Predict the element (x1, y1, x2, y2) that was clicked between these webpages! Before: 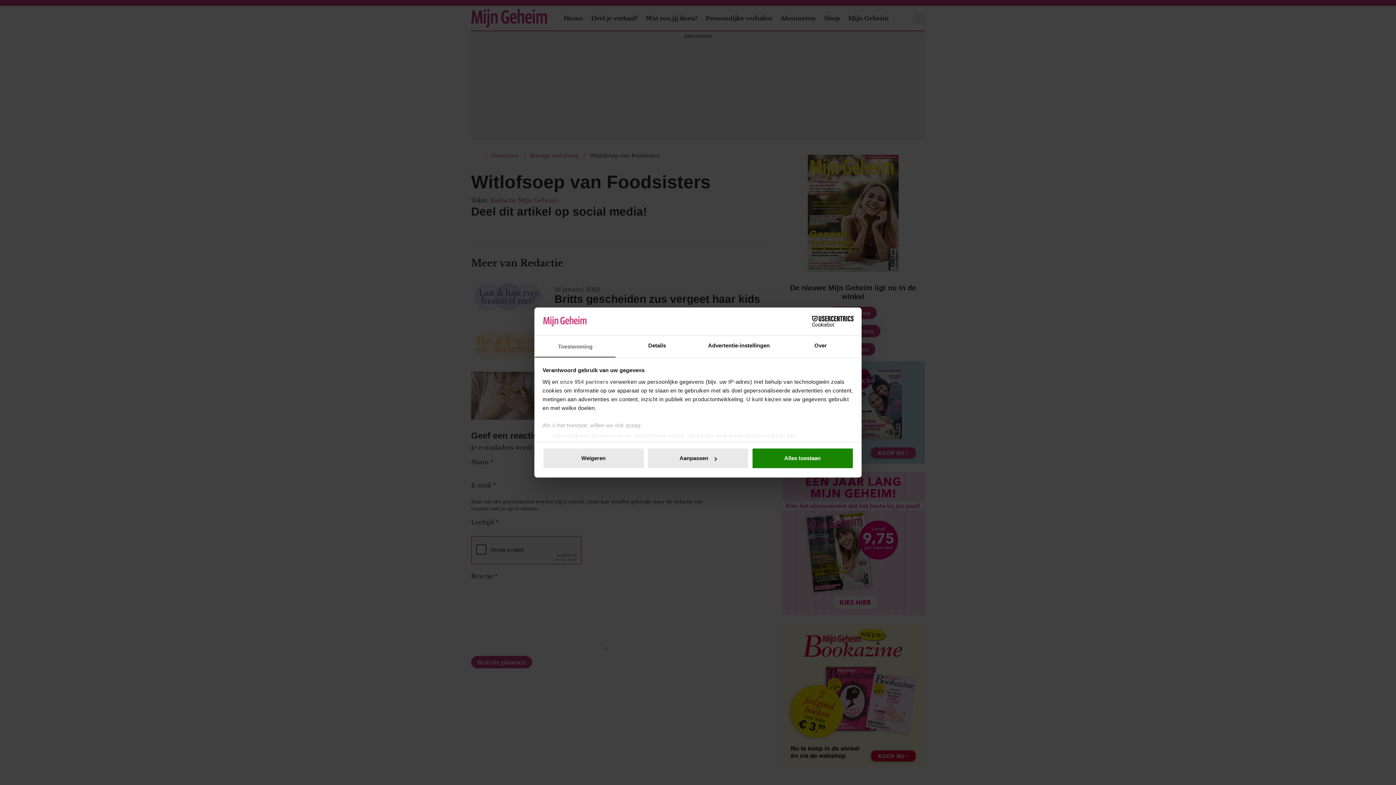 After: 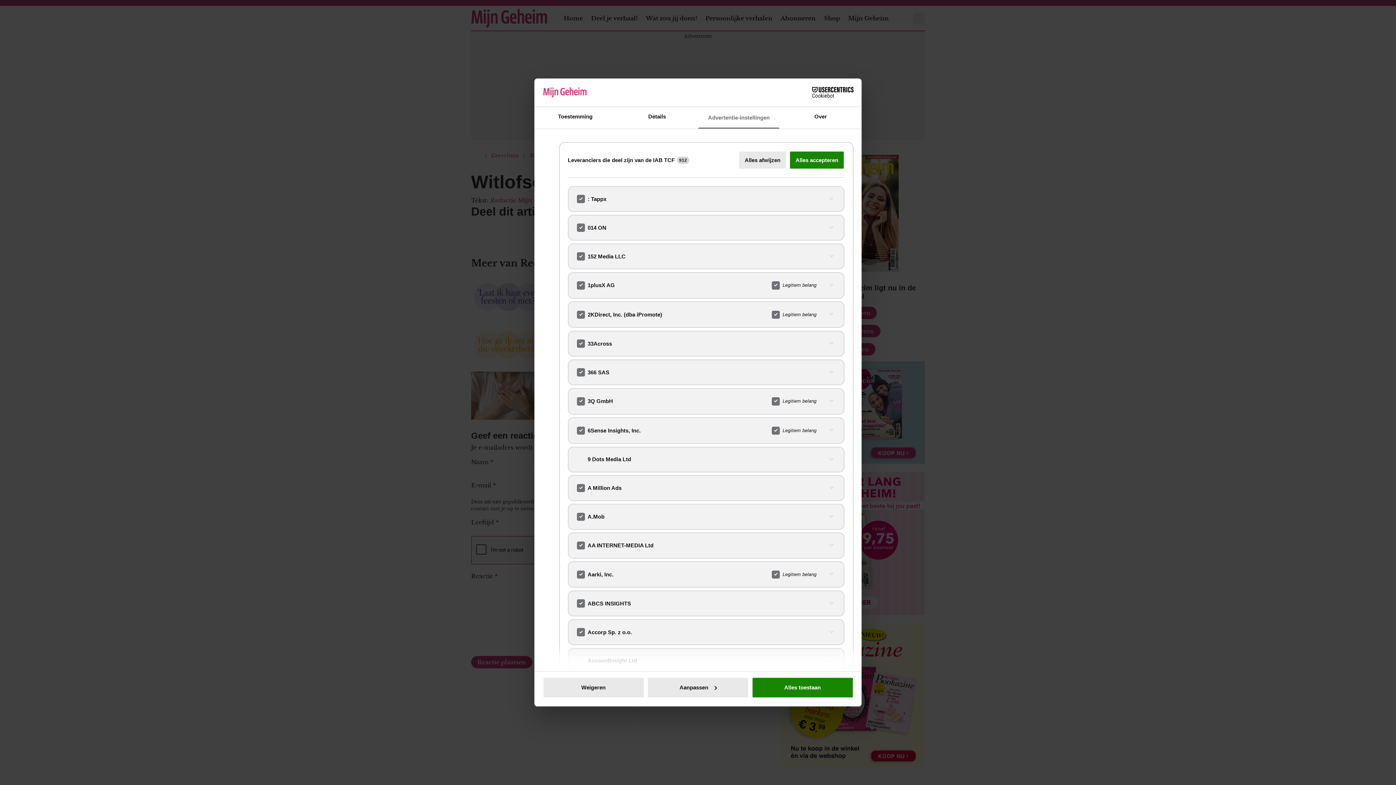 Action: bbox: (560, 378, 608, 385) label: onze 954 partners